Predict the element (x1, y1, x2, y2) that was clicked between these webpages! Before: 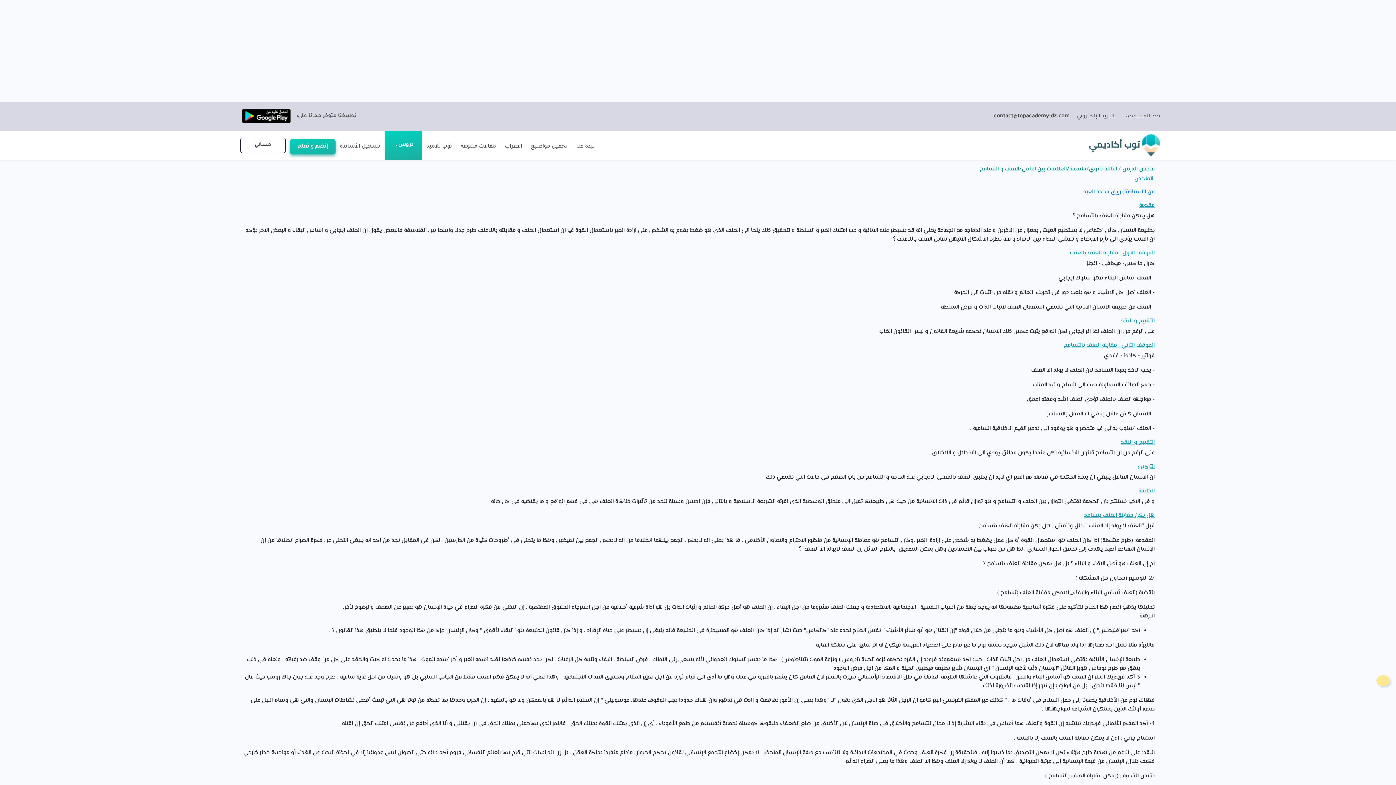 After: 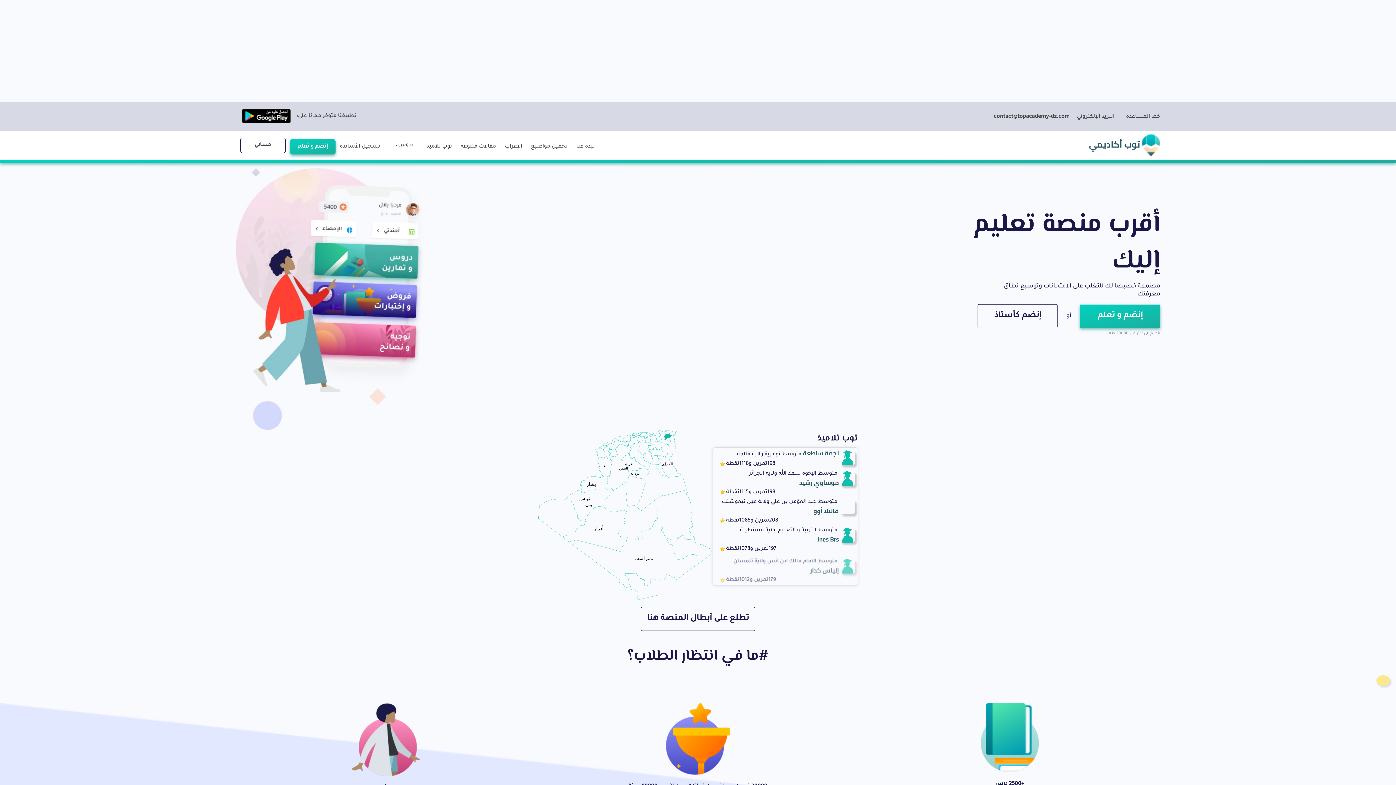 Action: label:  توب أكاديمي bbox: (1089, 132, 1160, 158)